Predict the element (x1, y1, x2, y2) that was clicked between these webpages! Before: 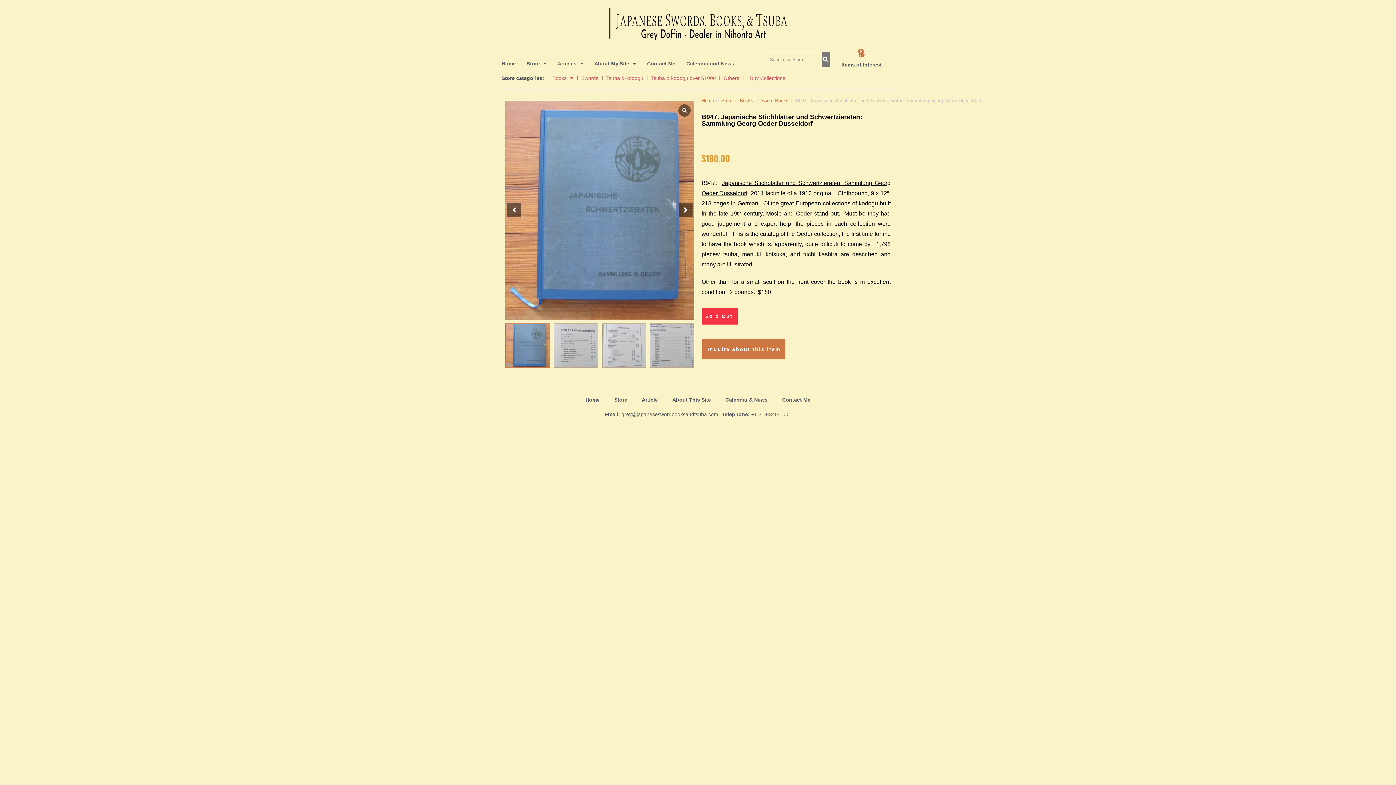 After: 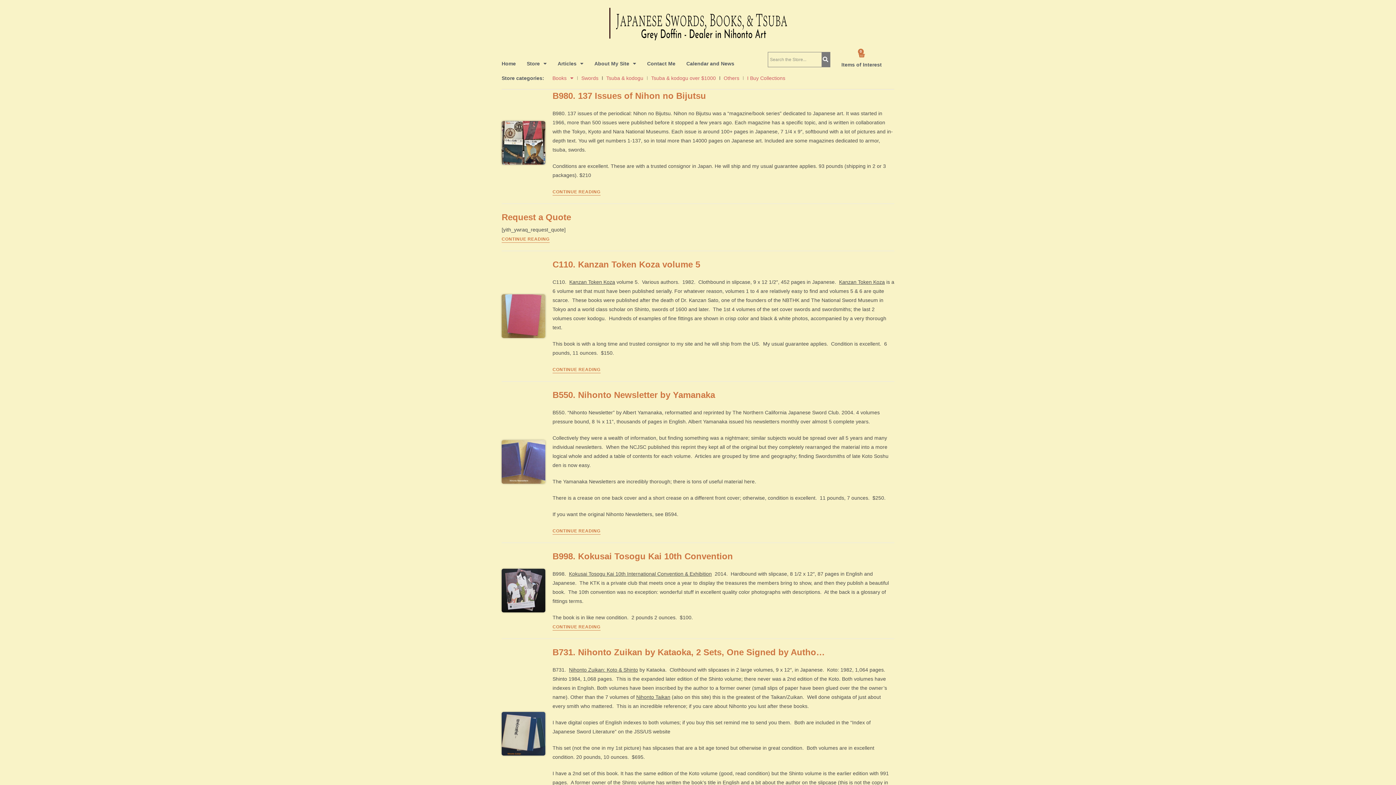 Action: label: Search bbox: (821, 52, 830, 66)